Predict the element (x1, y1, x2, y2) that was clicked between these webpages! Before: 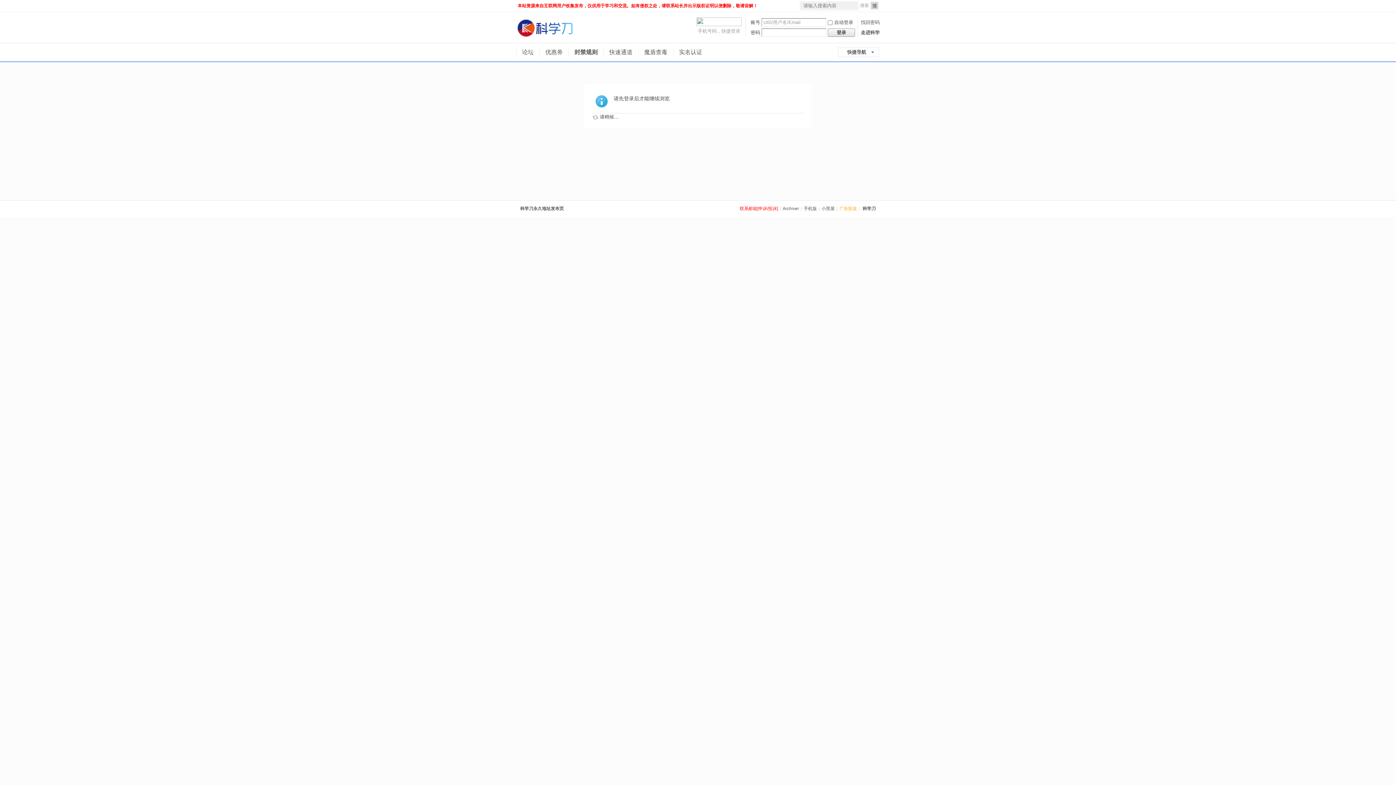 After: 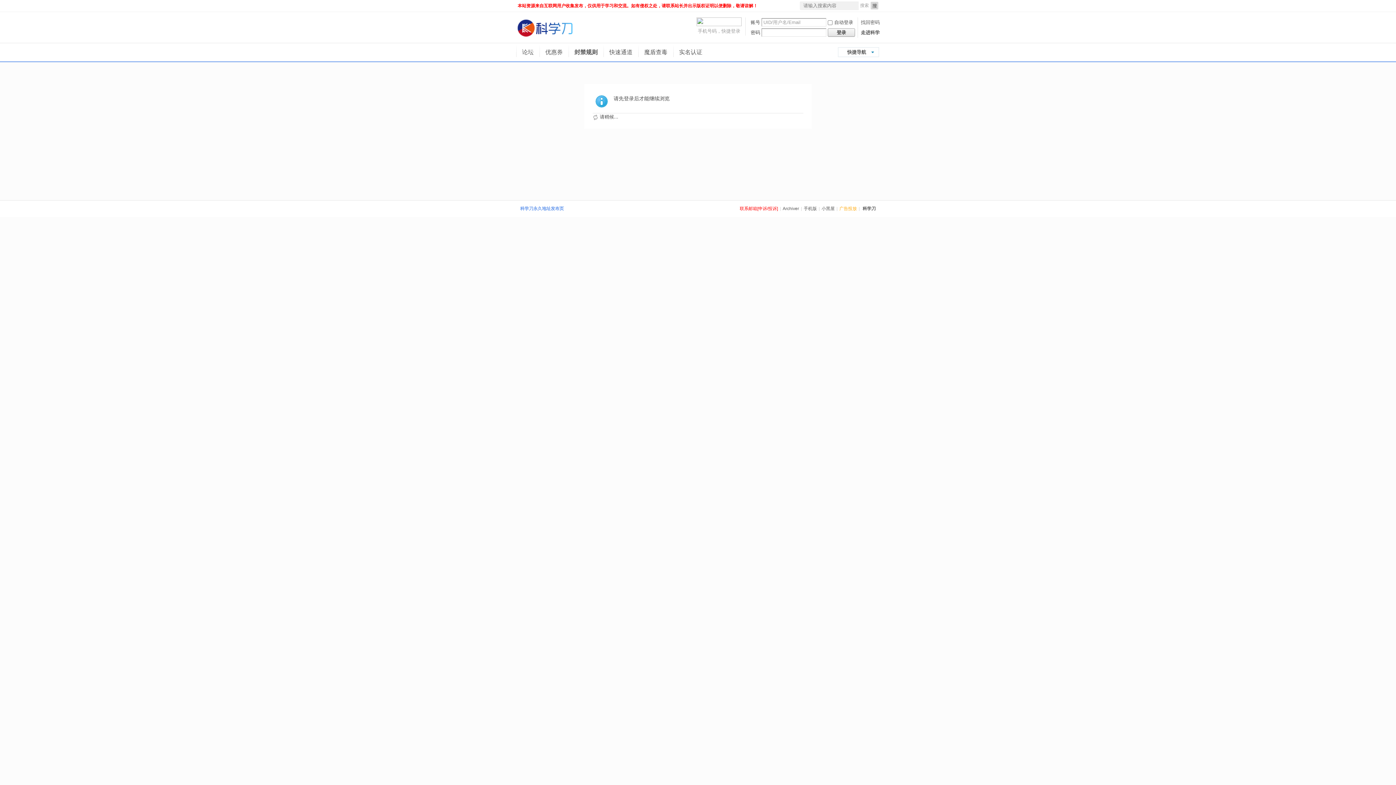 Action: label: 科学刀永久地址发布页 bbox: (520, 206, 564, 211)